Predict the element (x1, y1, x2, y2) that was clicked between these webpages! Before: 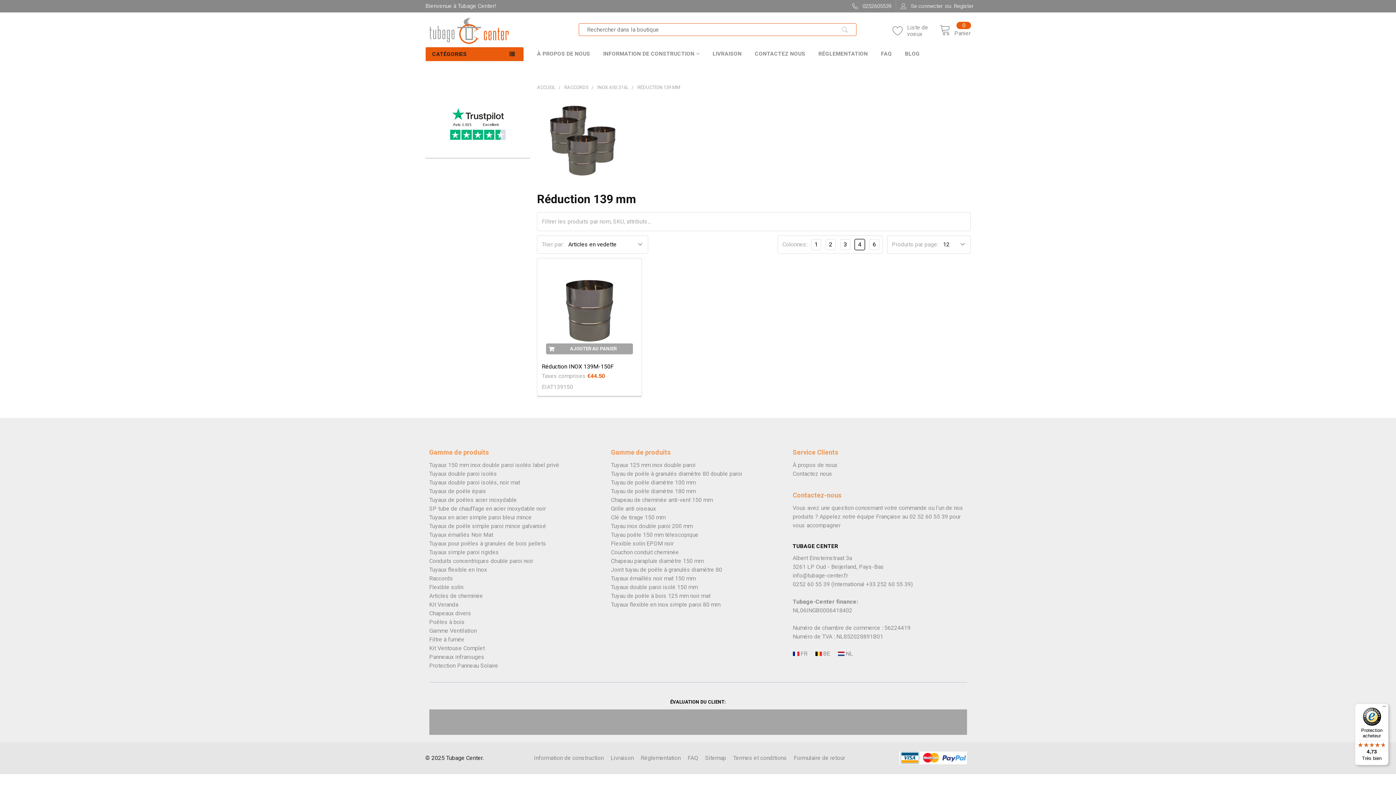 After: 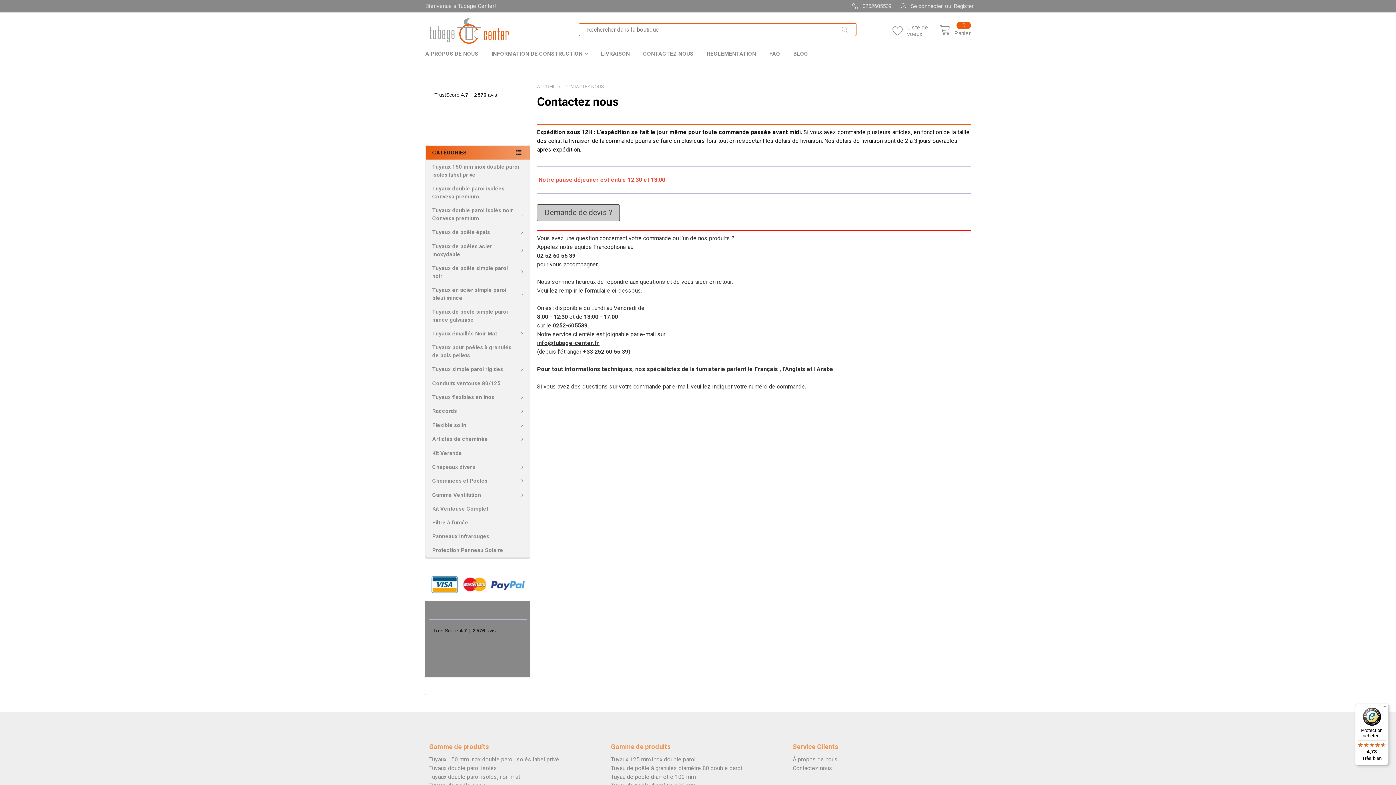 Action: bbox: (748, 46, 812, 60) label: CONTACTEZ NOUS